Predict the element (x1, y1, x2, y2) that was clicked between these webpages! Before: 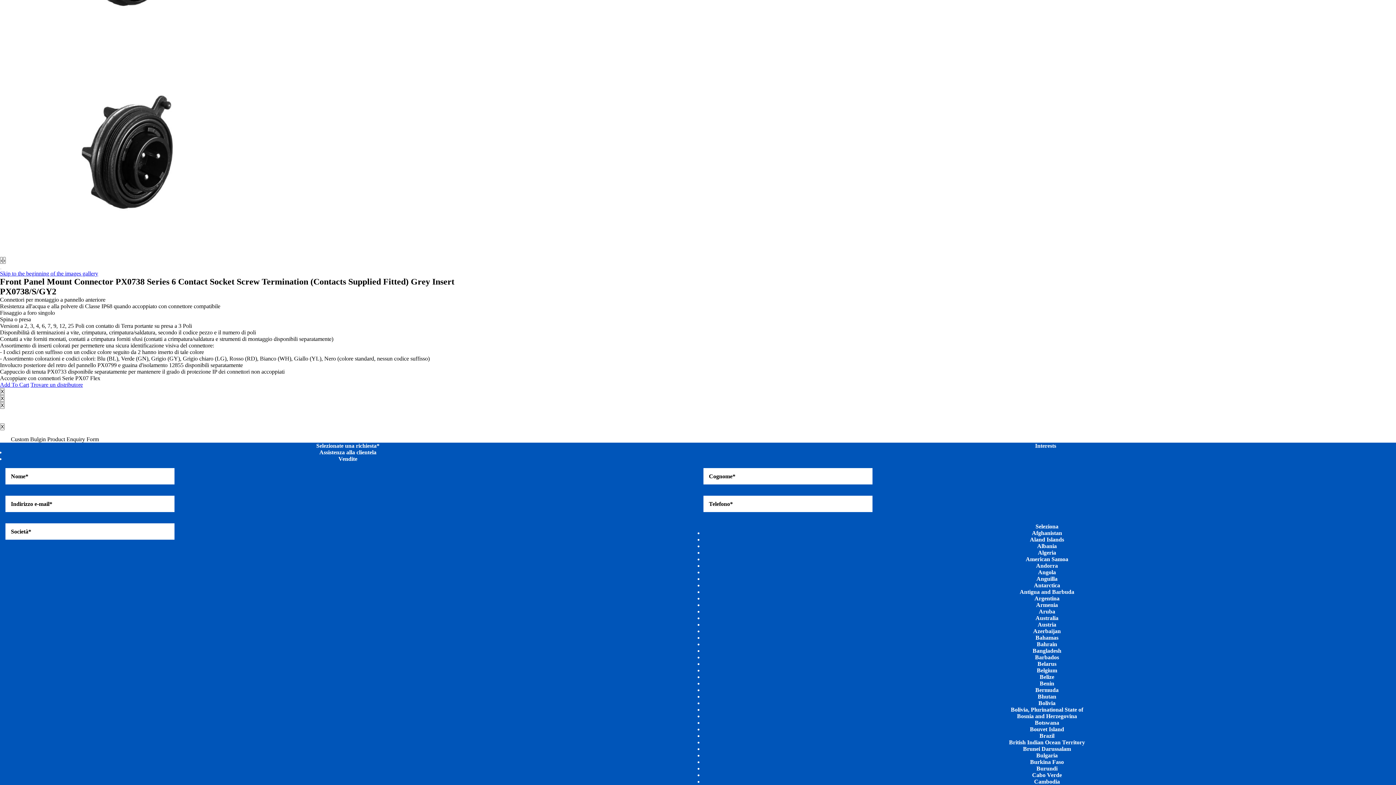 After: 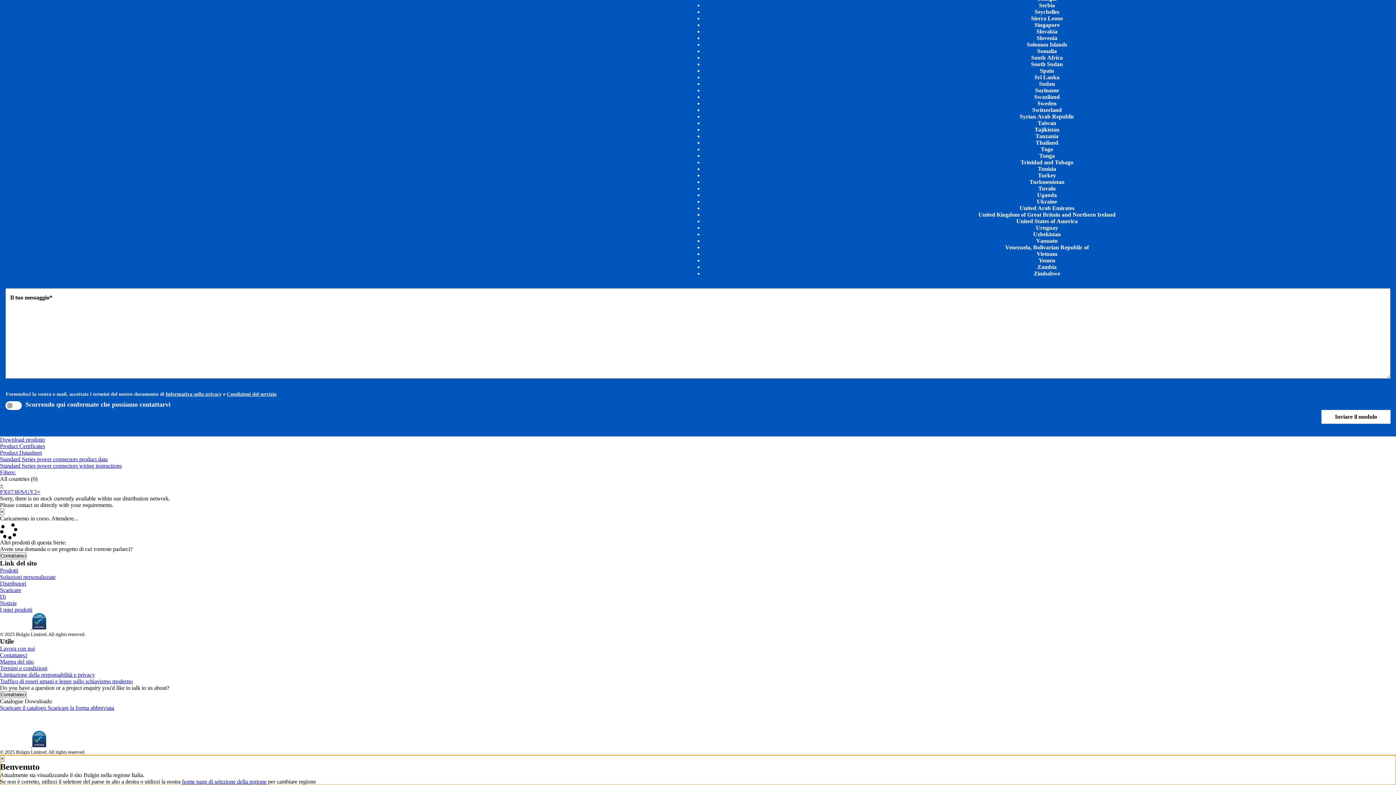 Action: bbox: (30, 381, 82, 388) label: Trovare un distributore